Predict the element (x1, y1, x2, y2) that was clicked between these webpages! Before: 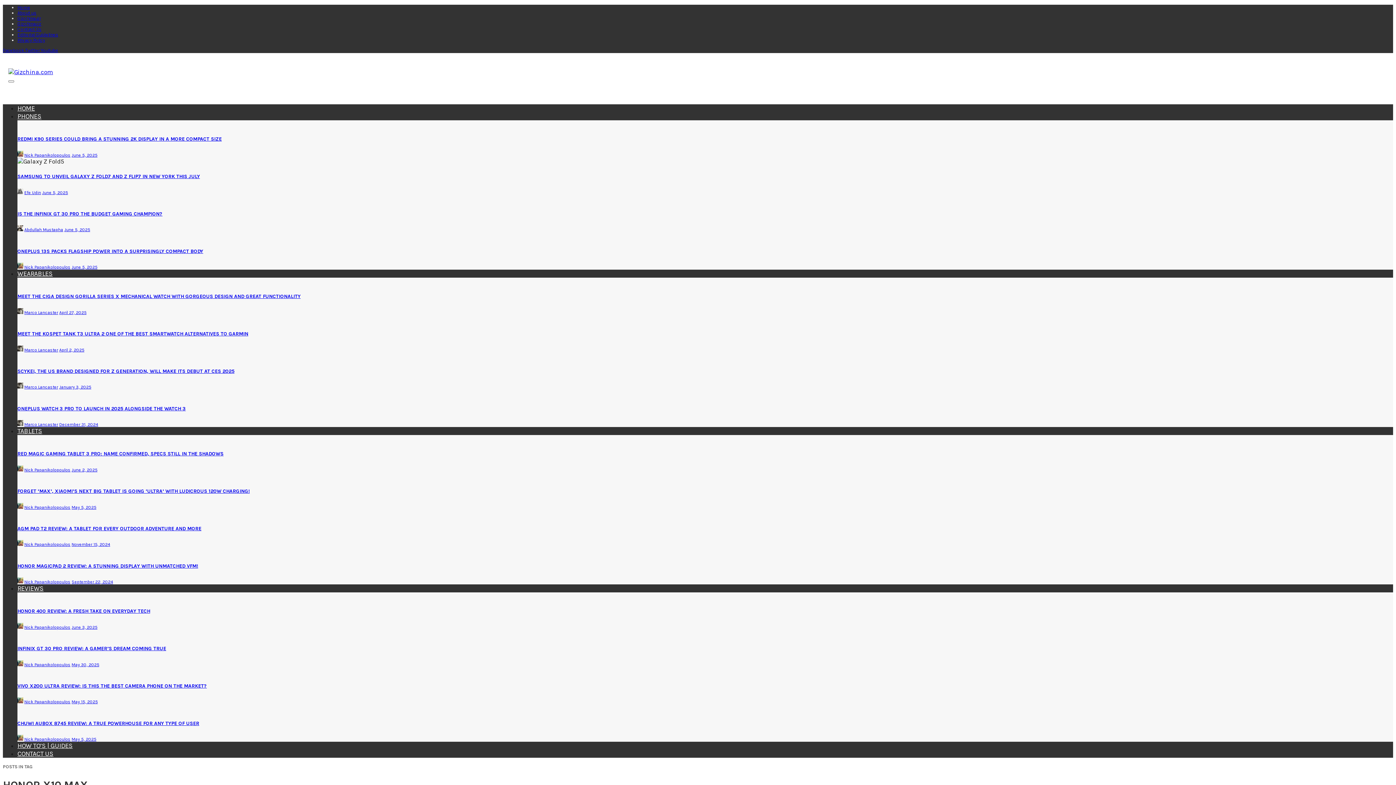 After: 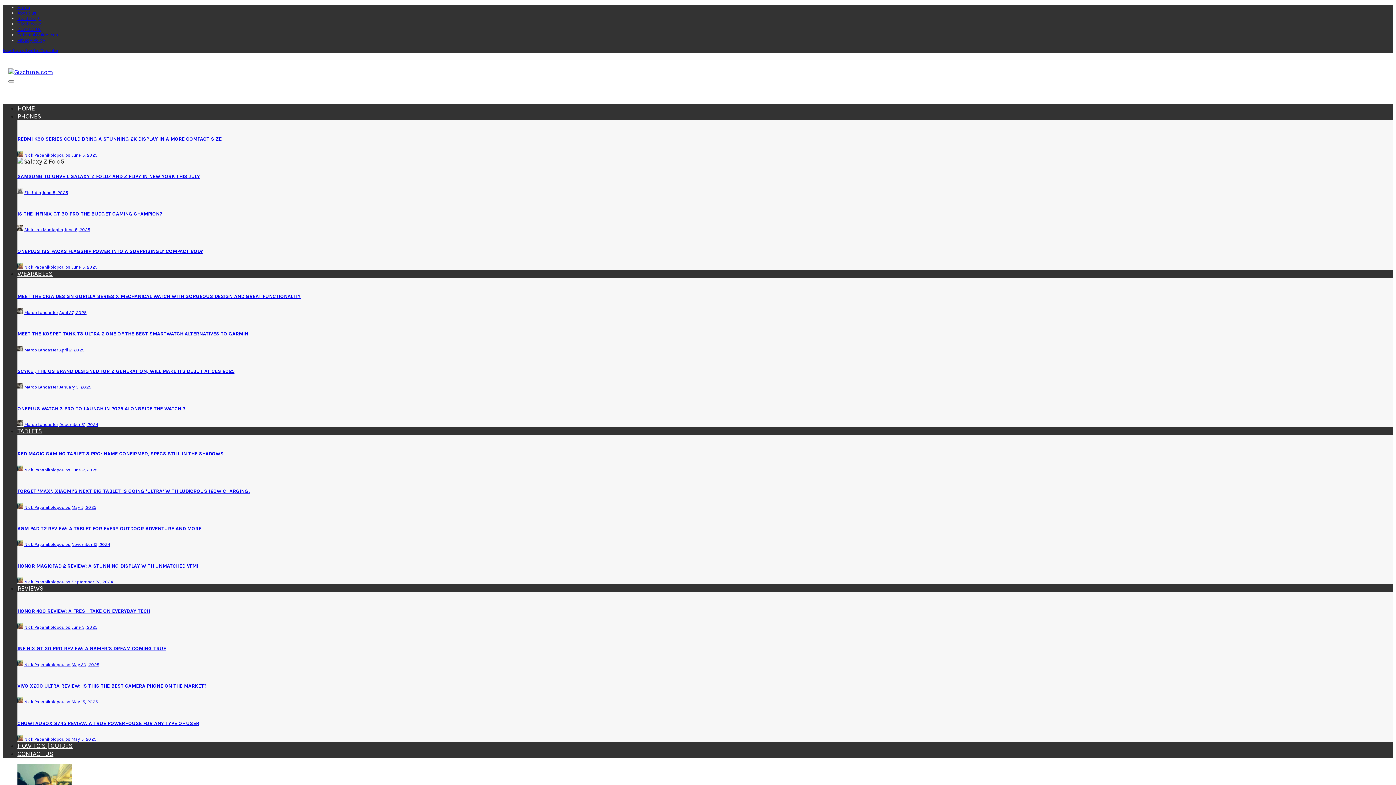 Action: bbox: (17, 504, 23, 510)